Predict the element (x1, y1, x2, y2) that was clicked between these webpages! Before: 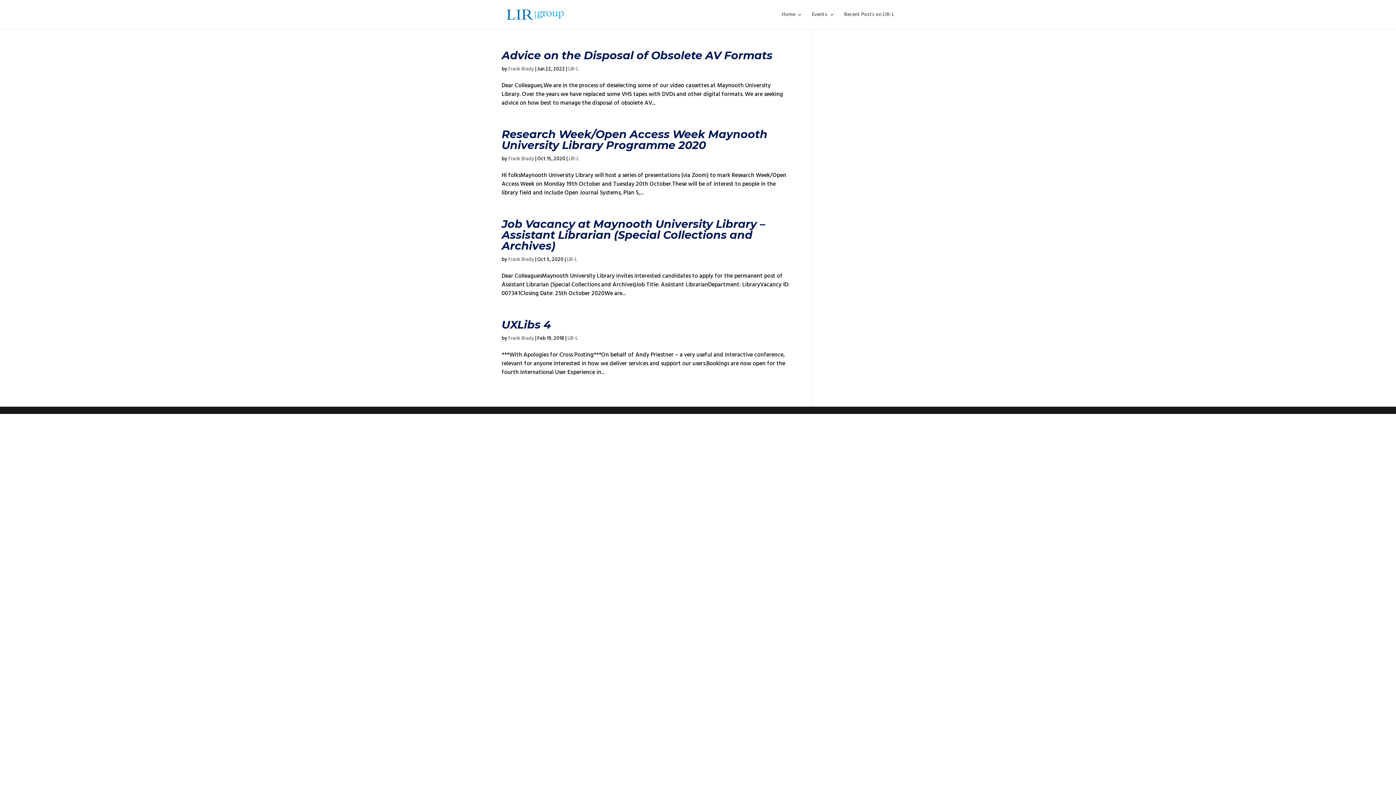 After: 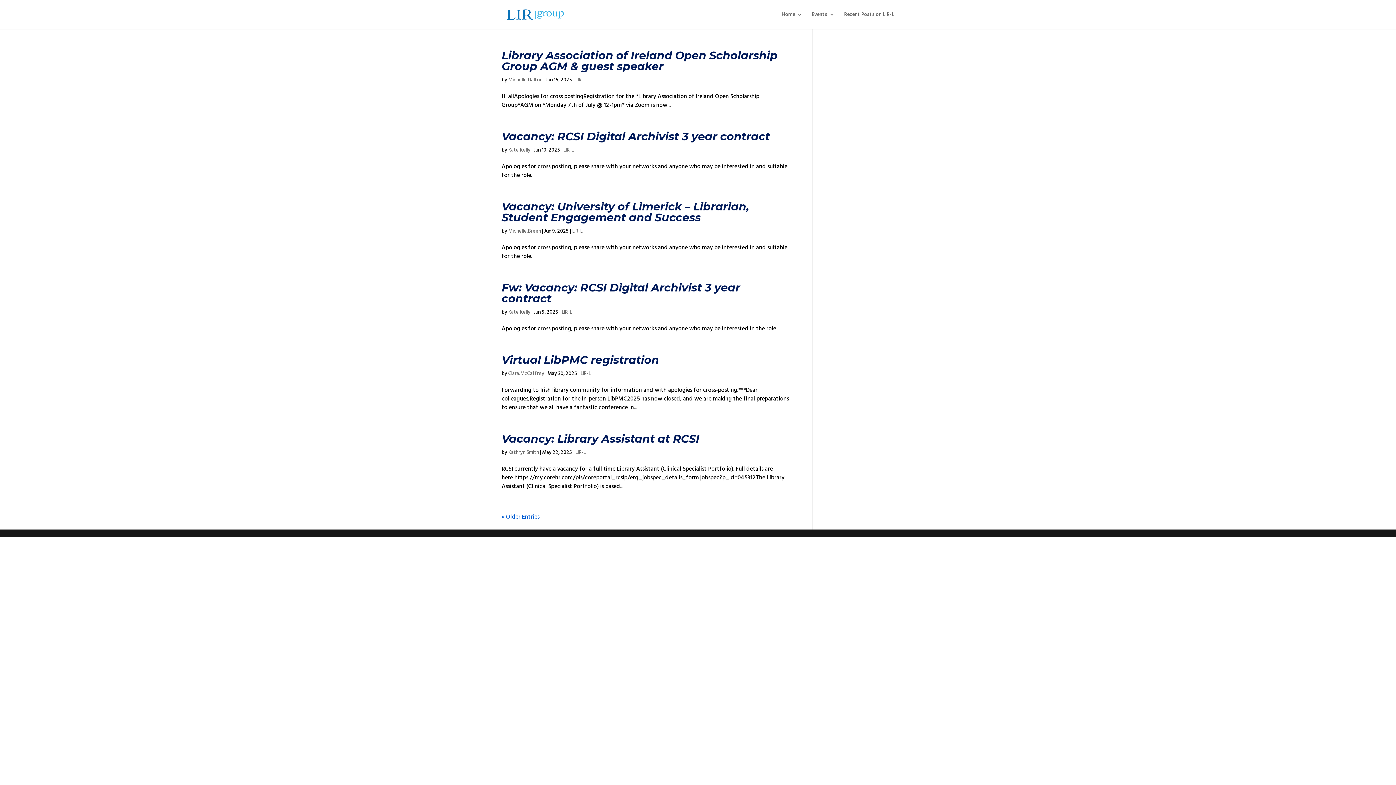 Action: bbox: (566, 256, 577, 263) label: LIR-L